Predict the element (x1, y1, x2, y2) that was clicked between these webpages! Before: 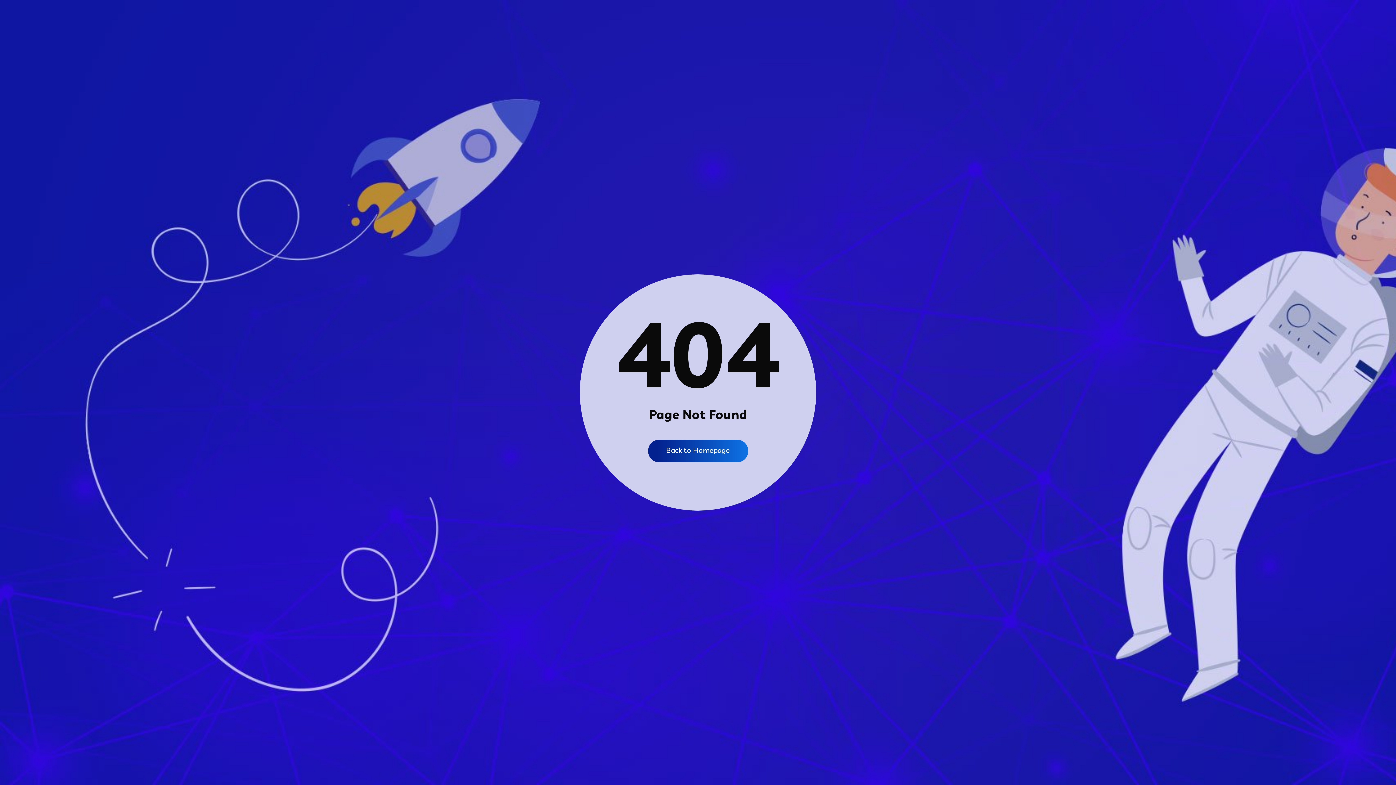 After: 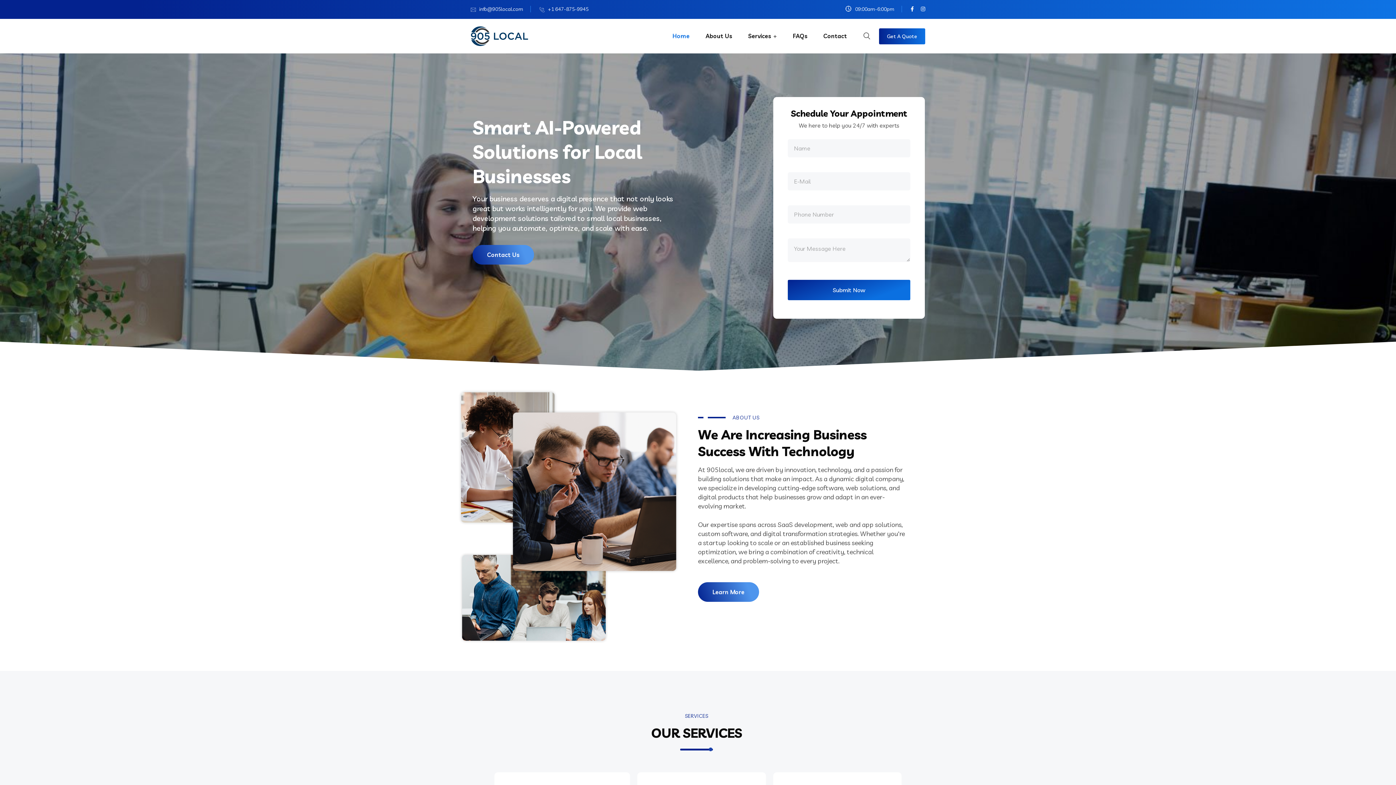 Action: label: Back to Homepage bbox: (648, 440, 748, 462)